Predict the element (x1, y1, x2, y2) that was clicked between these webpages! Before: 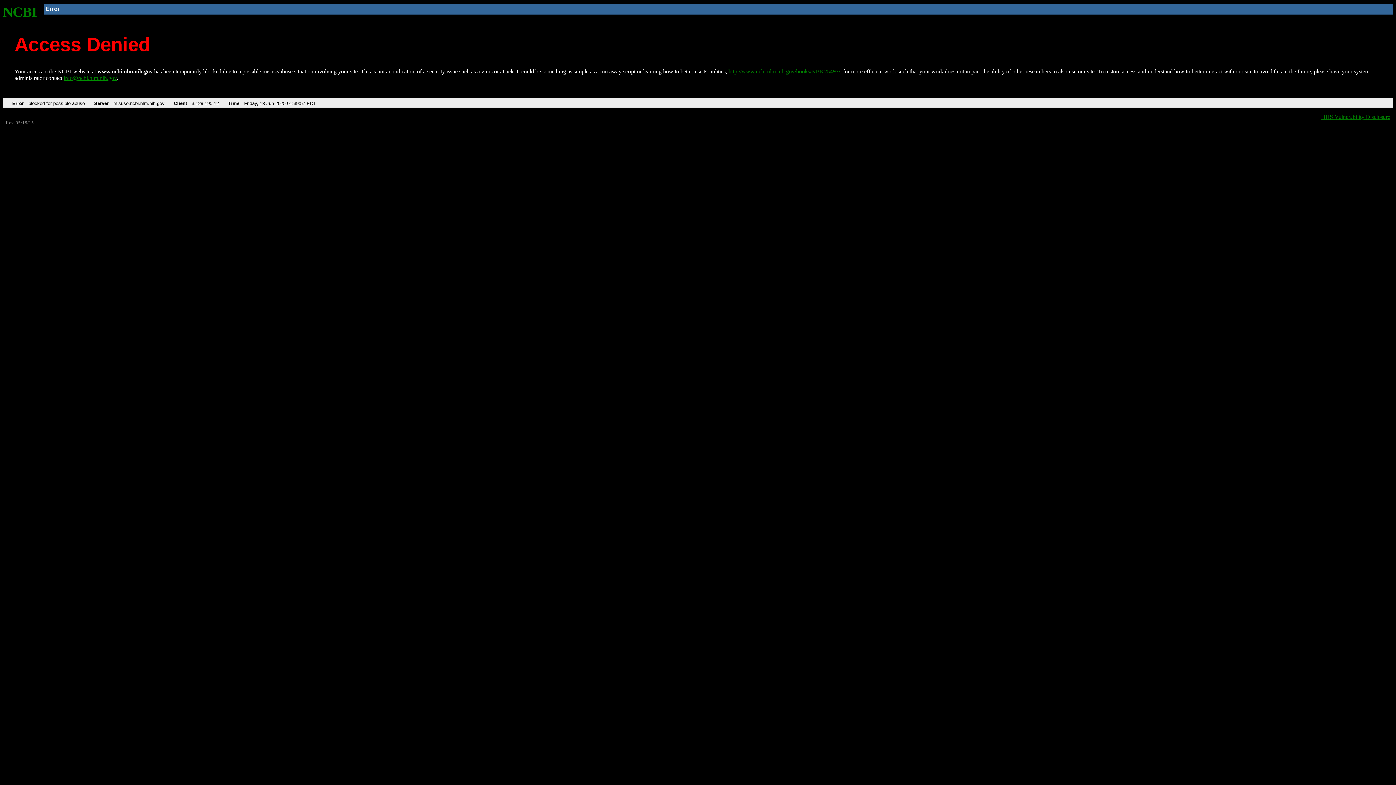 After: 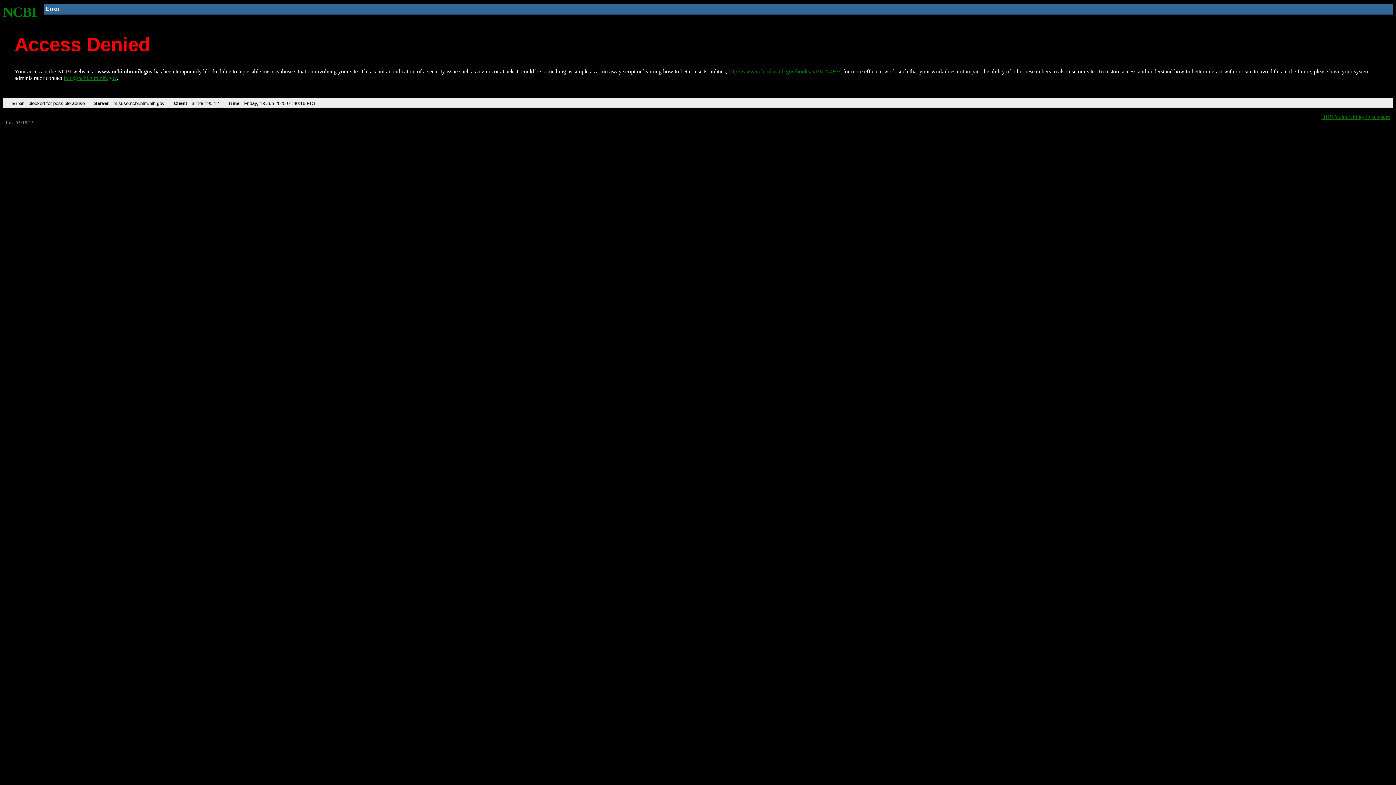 Action: bbox: (728, 68, 840, 74) label: http://www.ncbi.nlm.nih.gov/books/NBK25497/